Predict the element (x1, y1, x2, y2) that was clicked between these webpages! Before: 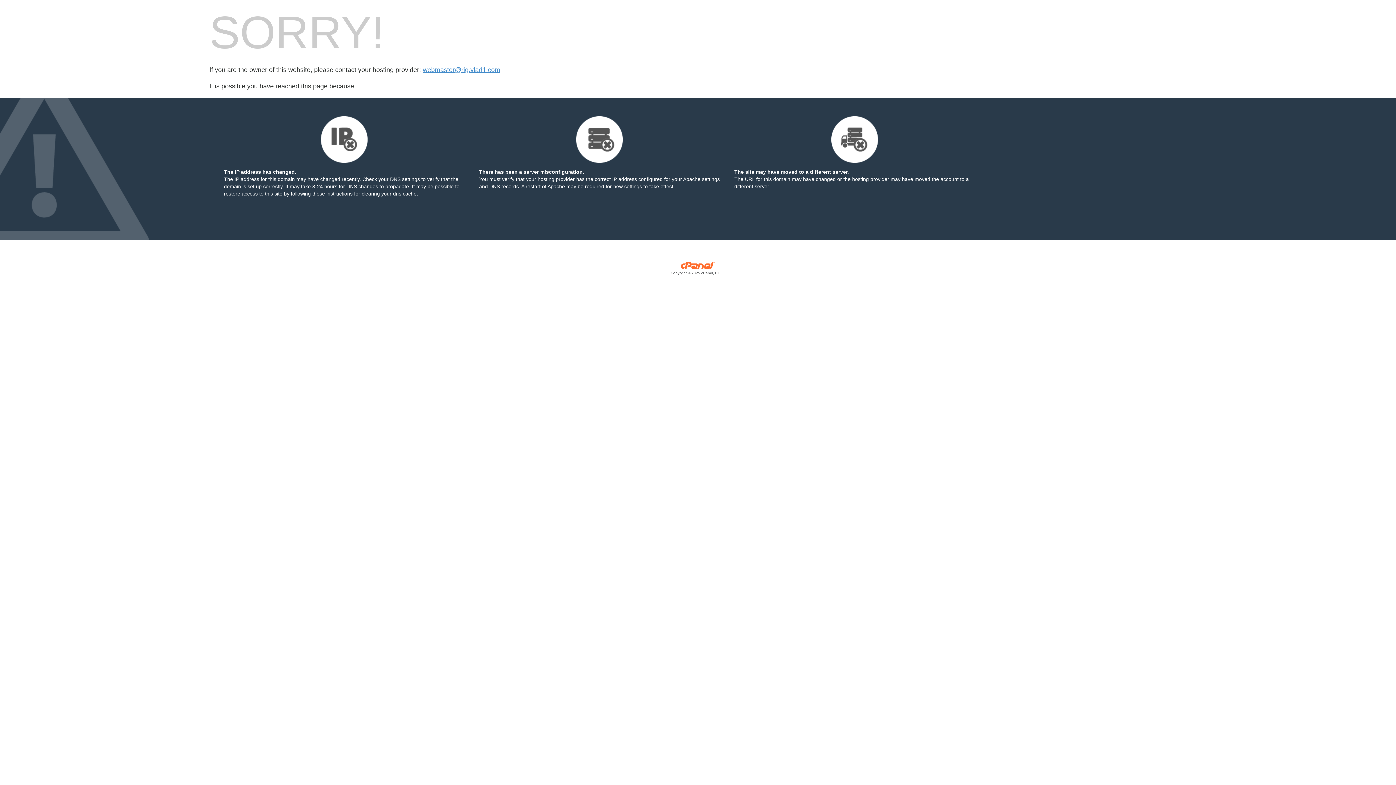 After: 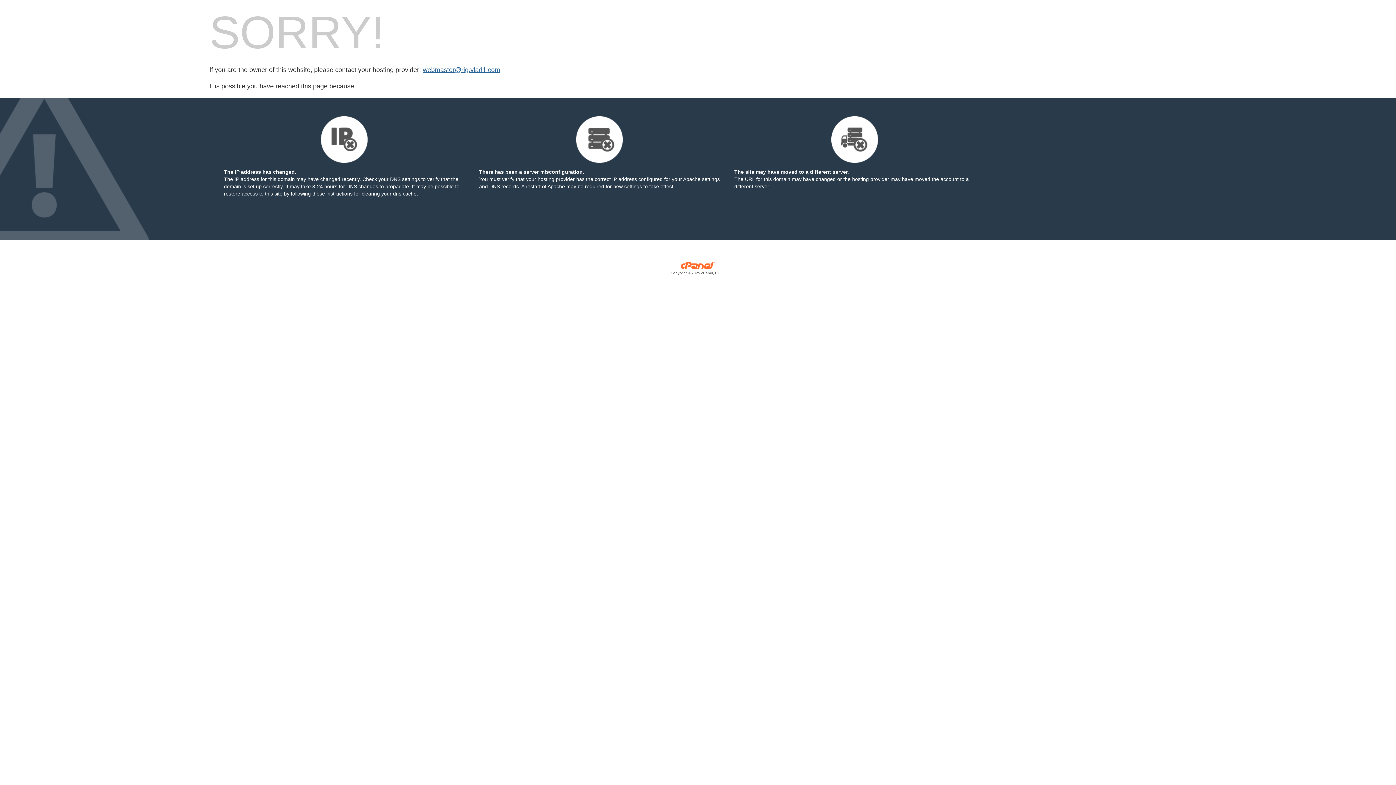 Action: bbox: (422, 66, 500, 73) label: webmaster@rig.vlad1.com